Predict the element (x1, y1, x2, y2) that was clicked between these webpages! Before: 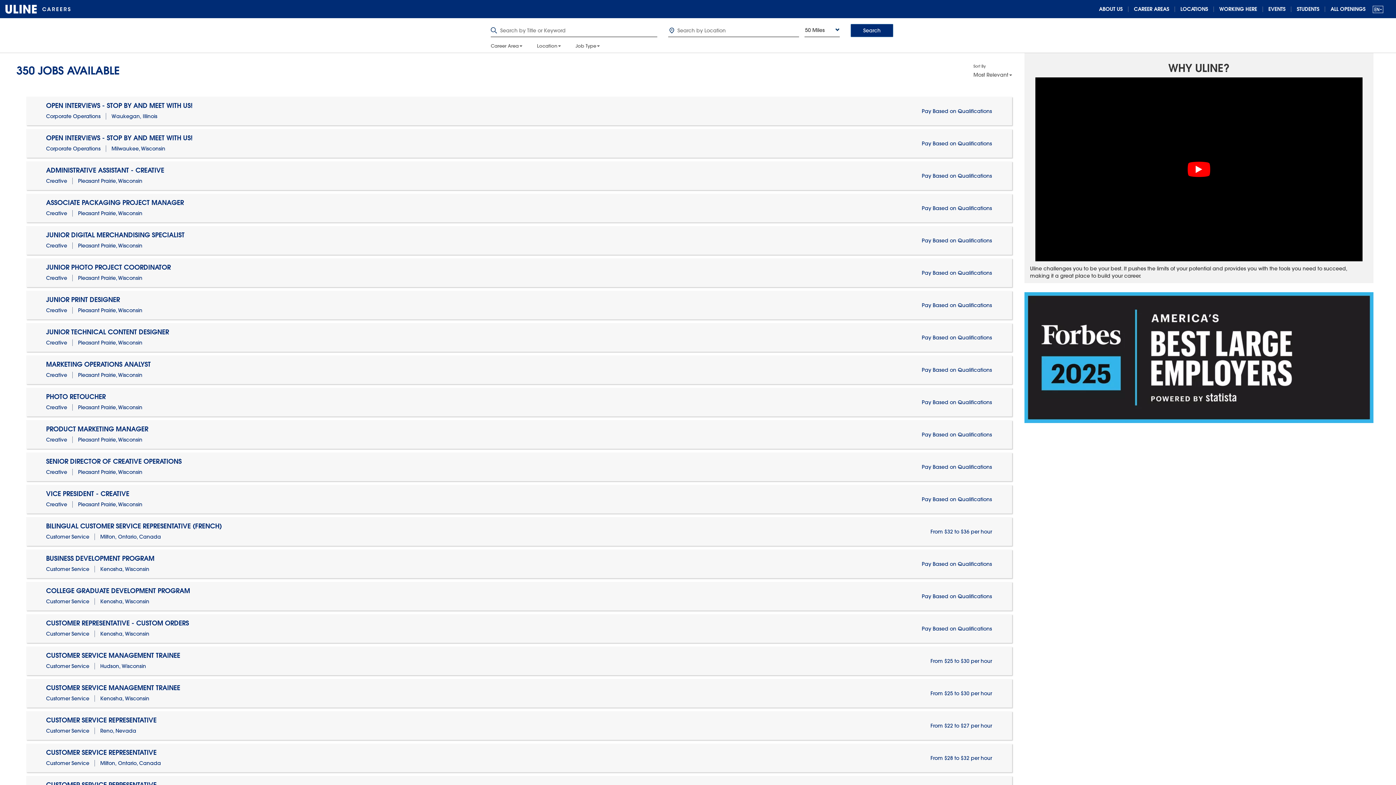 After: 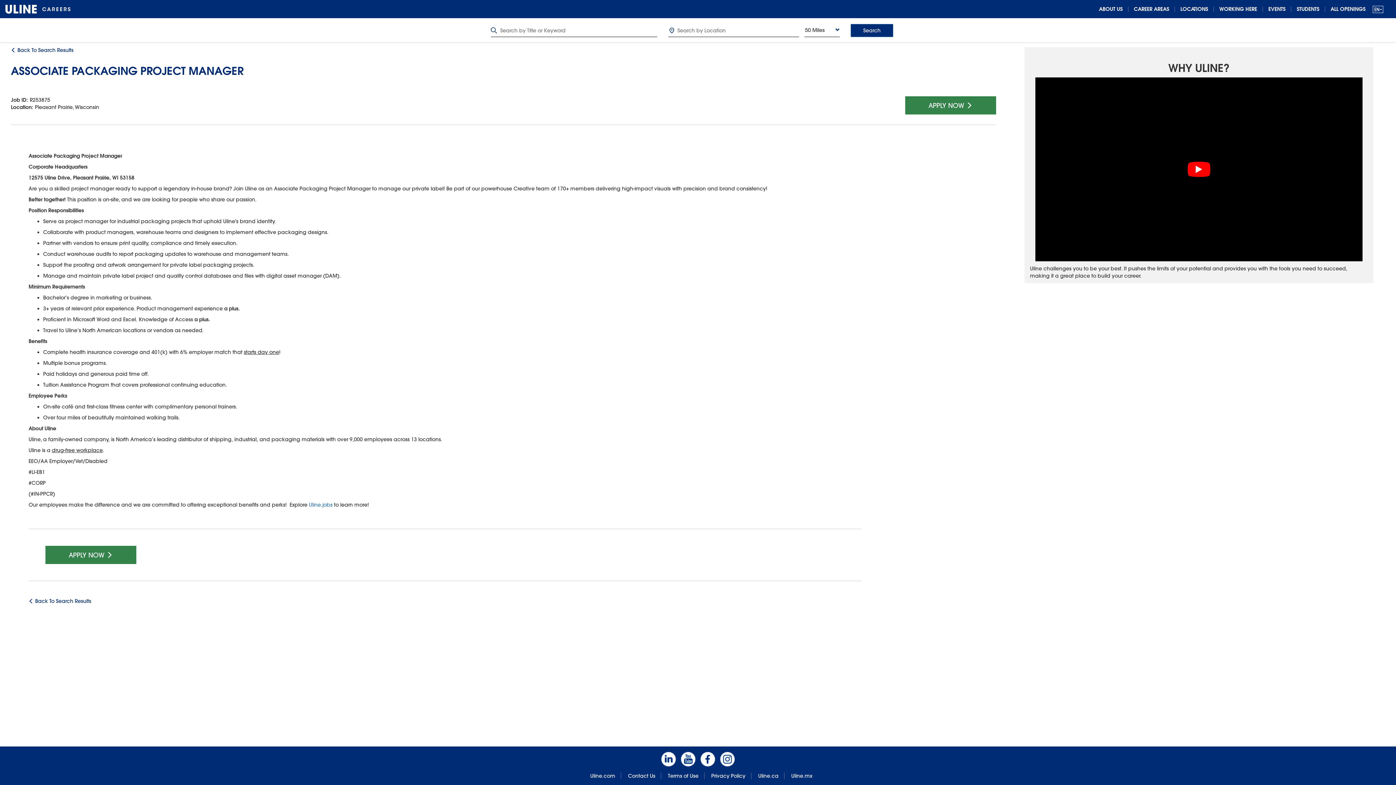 Action: bbox: (26, 193, 1012, 222) label: ASSOCIATE PACKAGING PROJECT MANAGER

Creative Pleasant Prairie, Wisconsin

Pay Based on Qualifications